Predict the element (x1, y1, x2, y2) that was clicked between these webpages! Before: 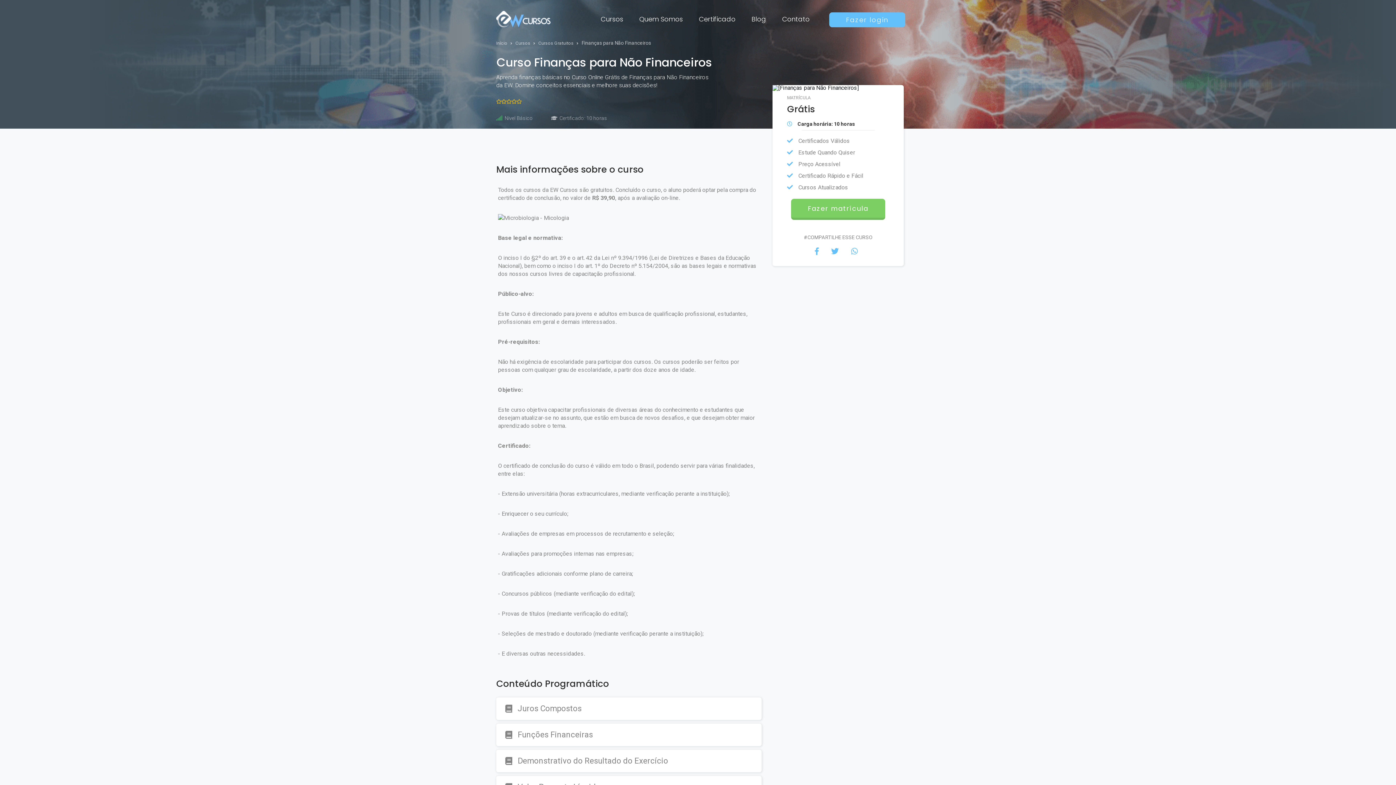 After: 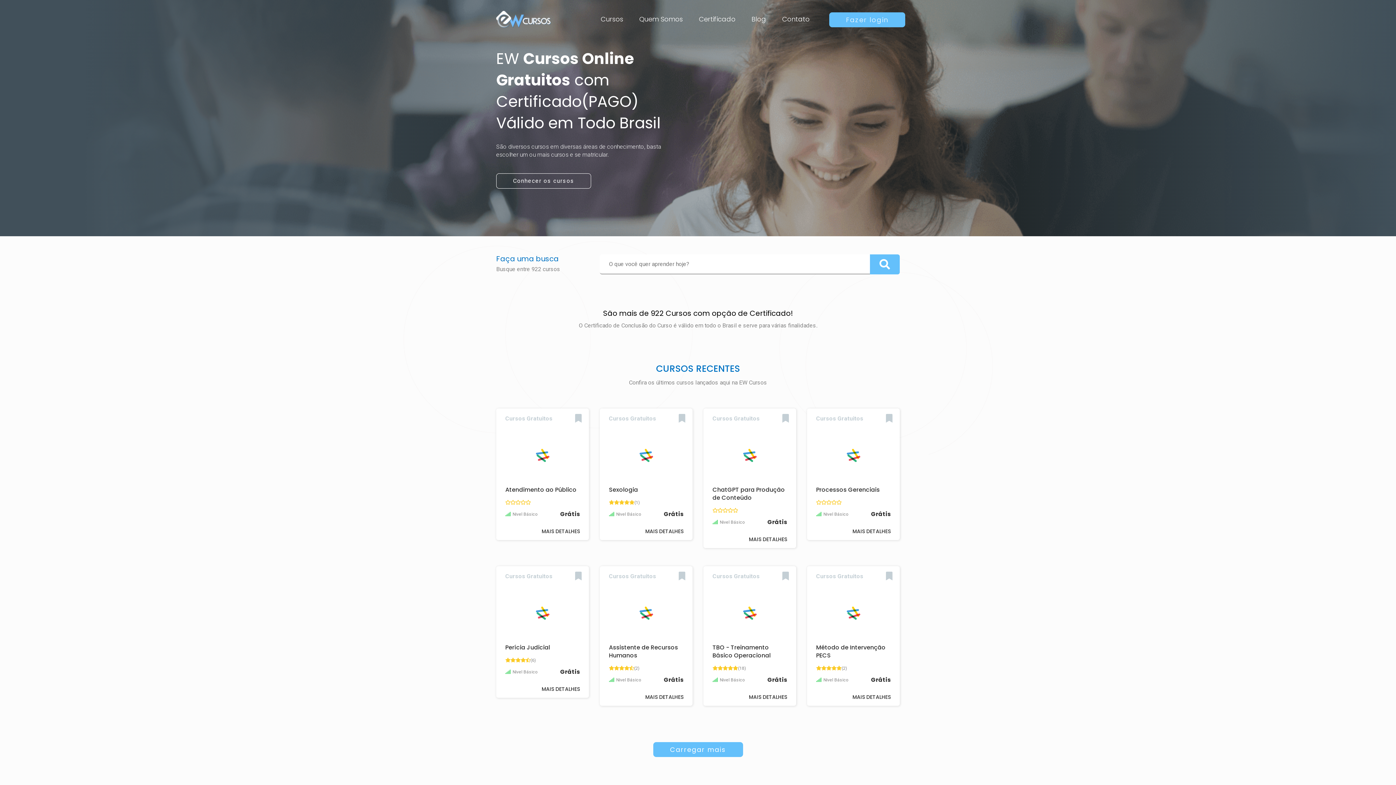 Action: bbox: (496, 22, 550, 29)